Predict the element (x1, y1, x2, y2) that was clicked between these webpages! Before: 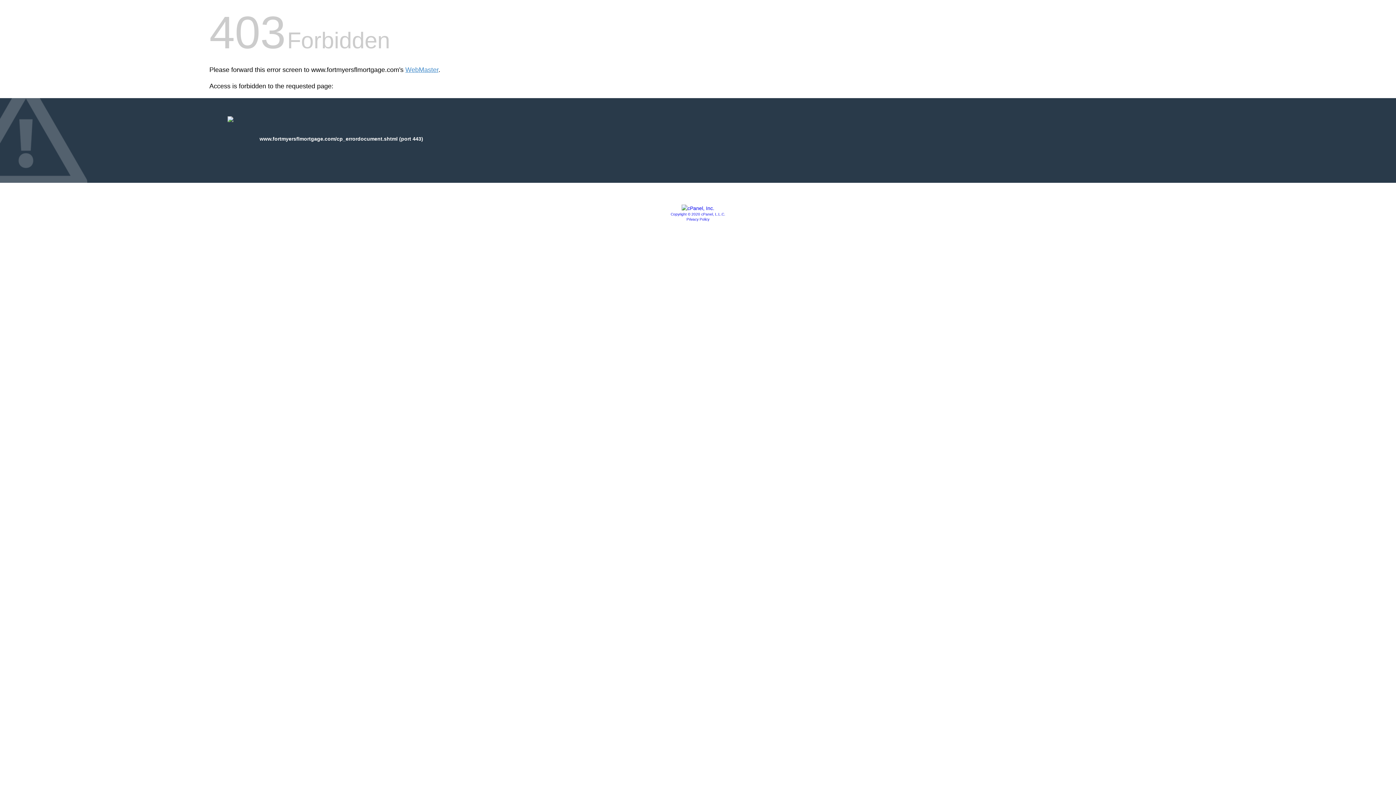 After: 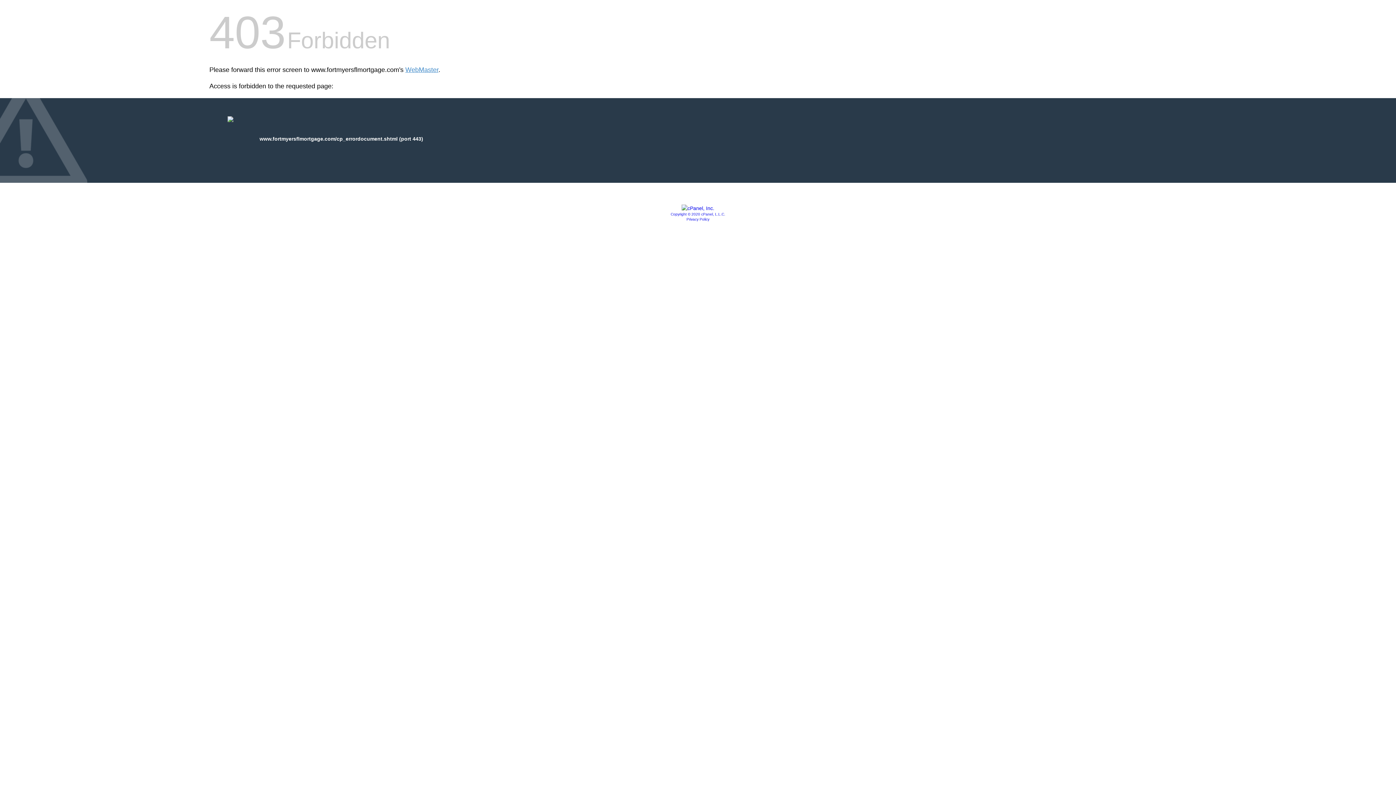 Action: bbox: (681, 205, 714, 211)